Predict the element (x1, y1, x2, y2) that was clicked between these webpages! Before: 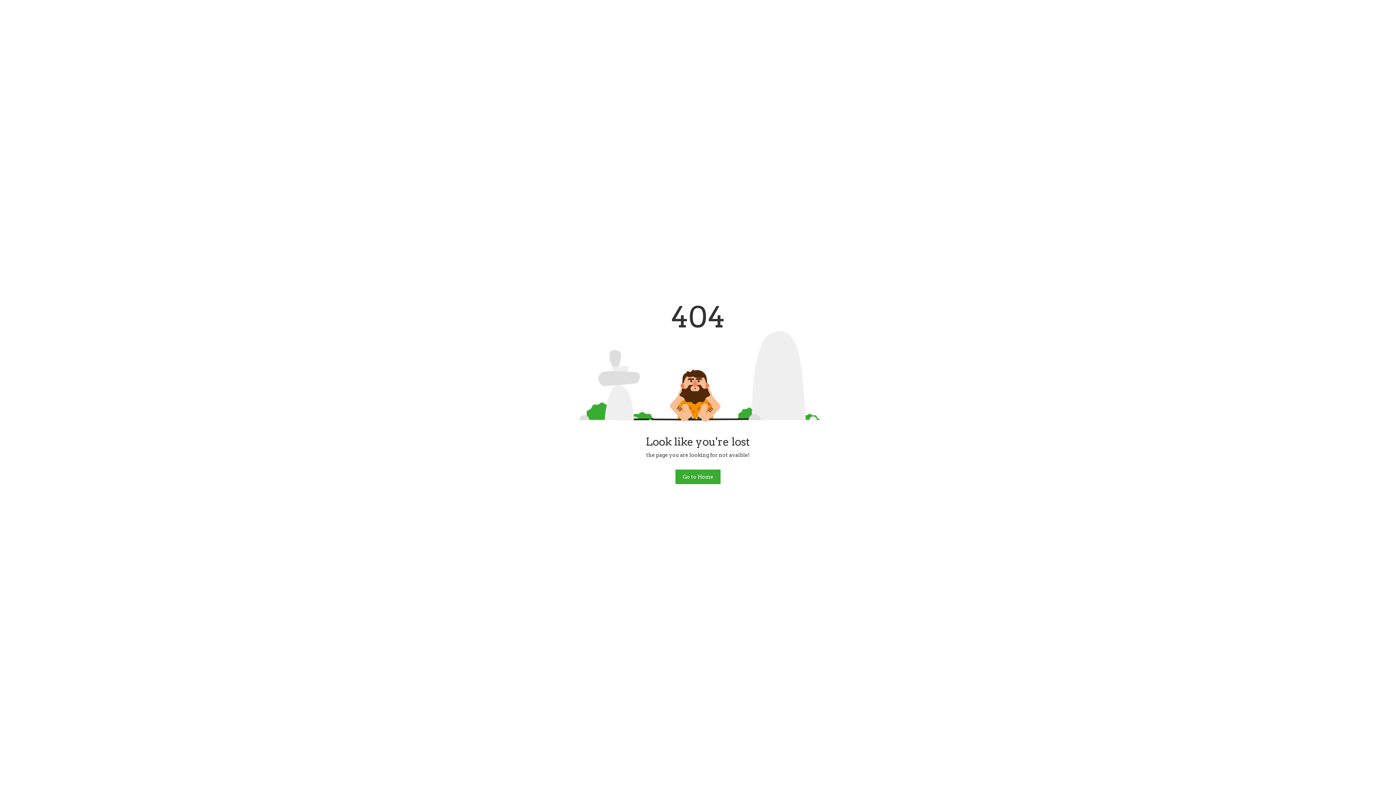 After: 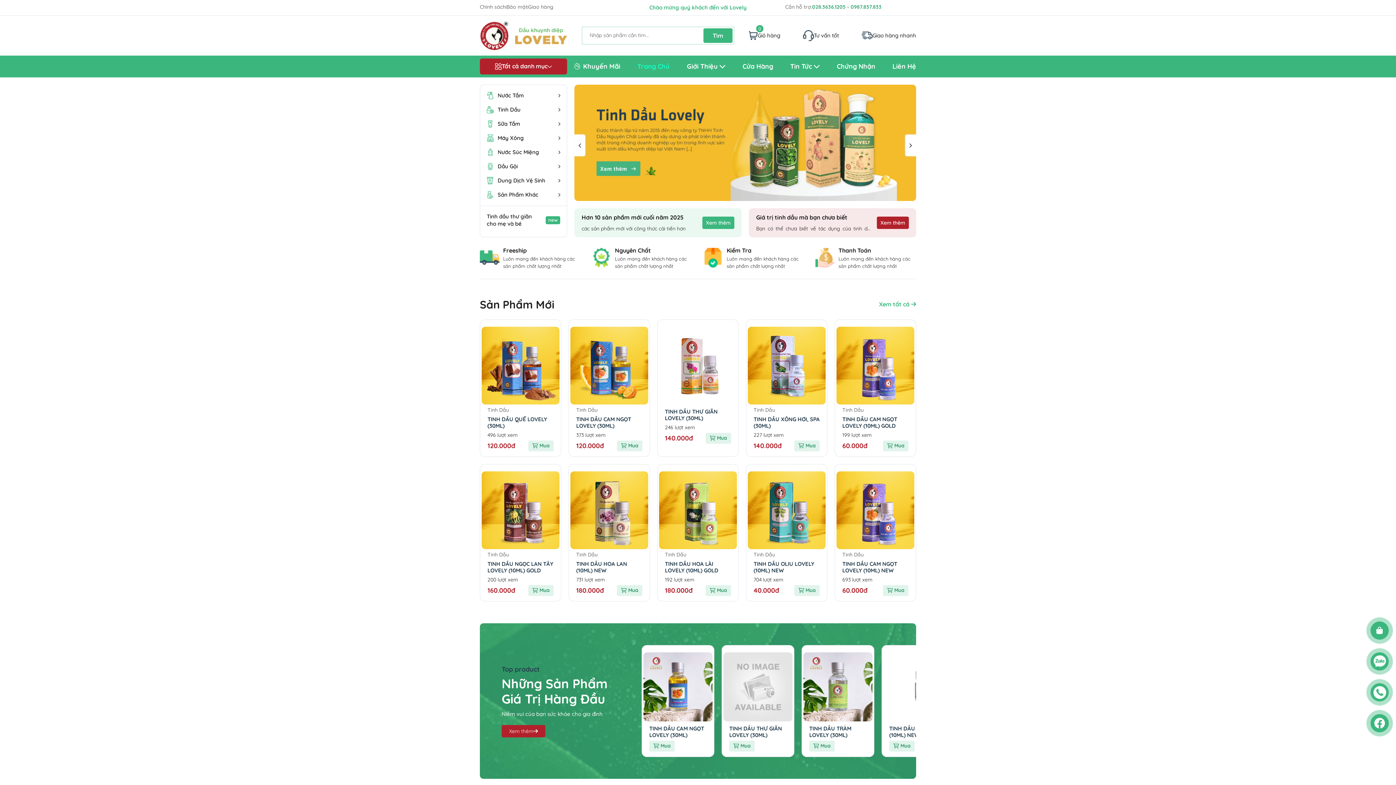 Action: bbox: (675, 469, 720, 484) label: Go to Home